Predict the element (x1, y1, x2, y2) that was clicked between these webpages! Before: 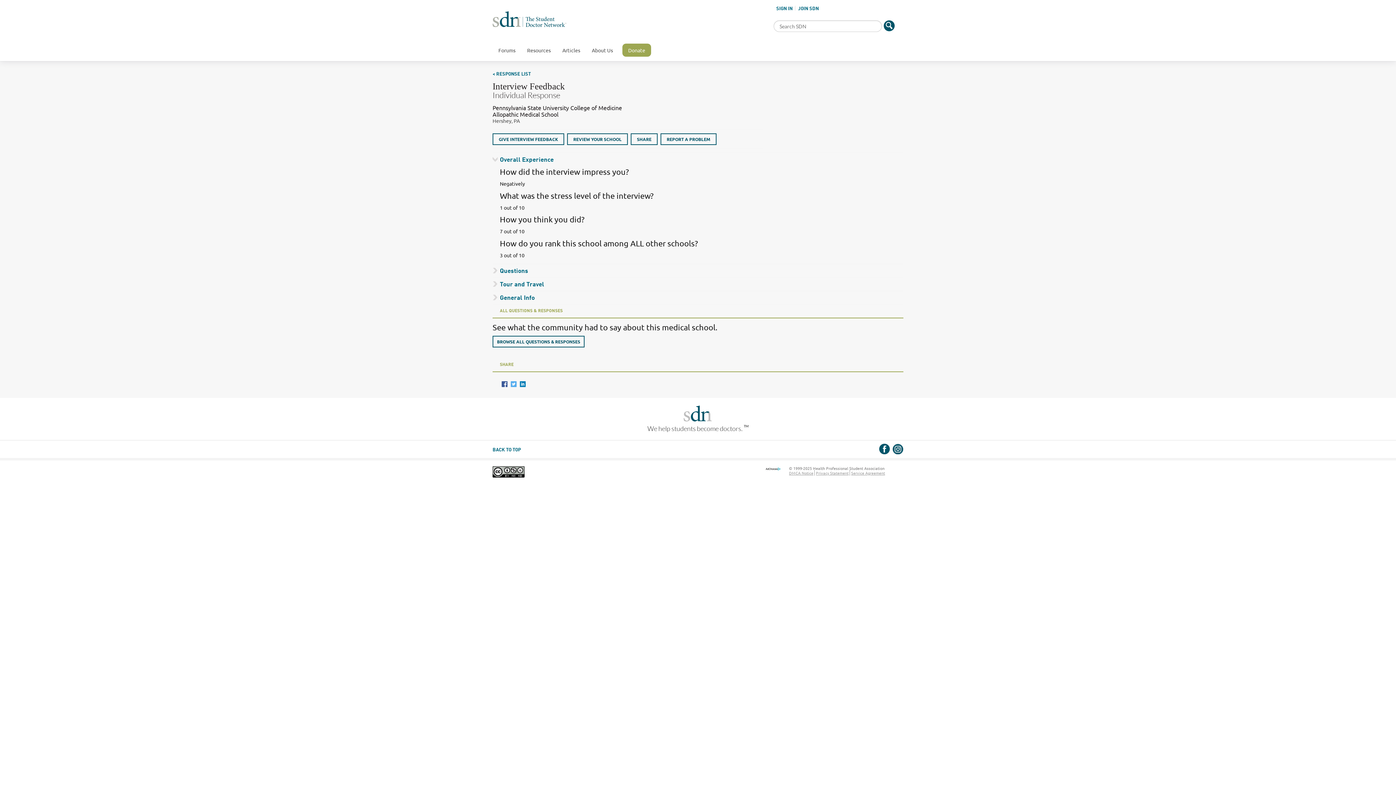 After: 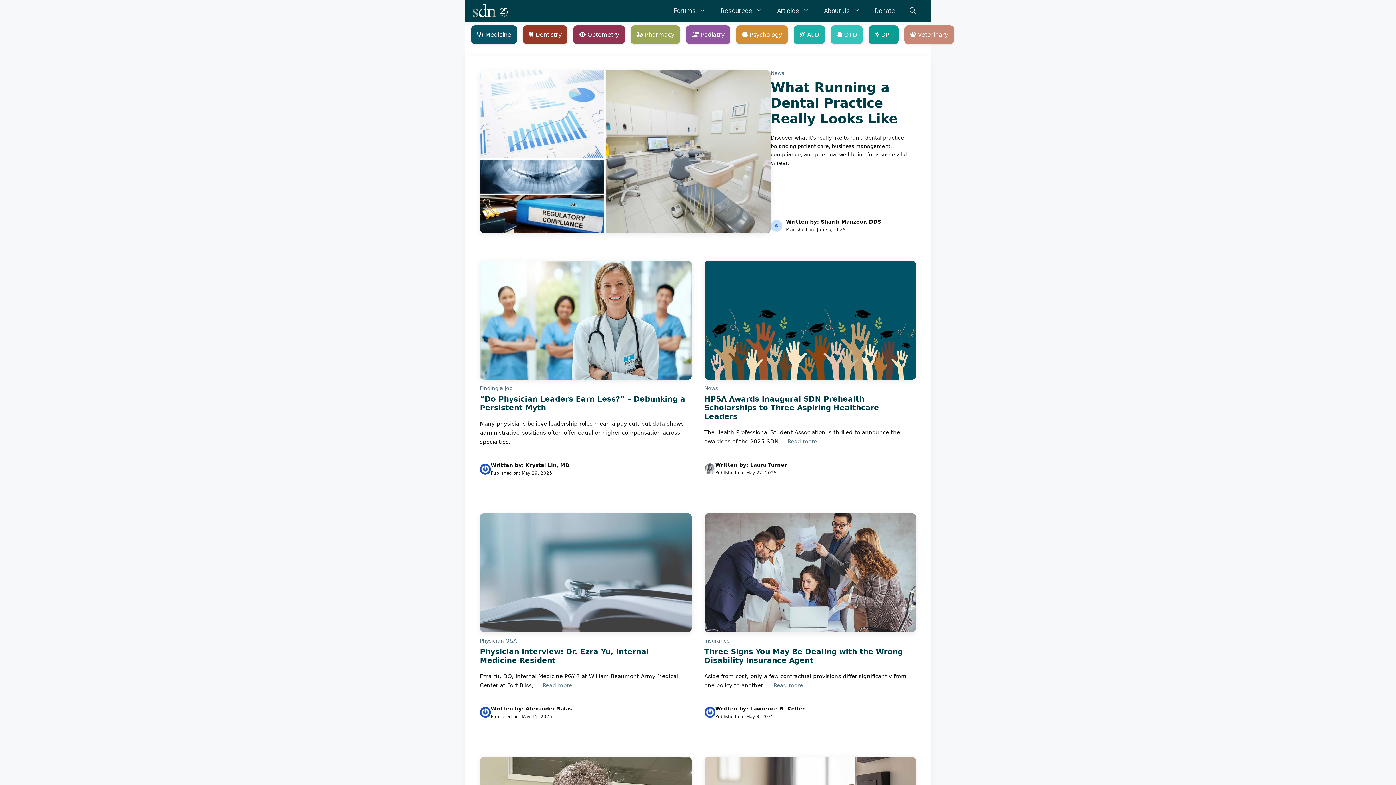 Action: bbox: (492, 11, 763, 27)